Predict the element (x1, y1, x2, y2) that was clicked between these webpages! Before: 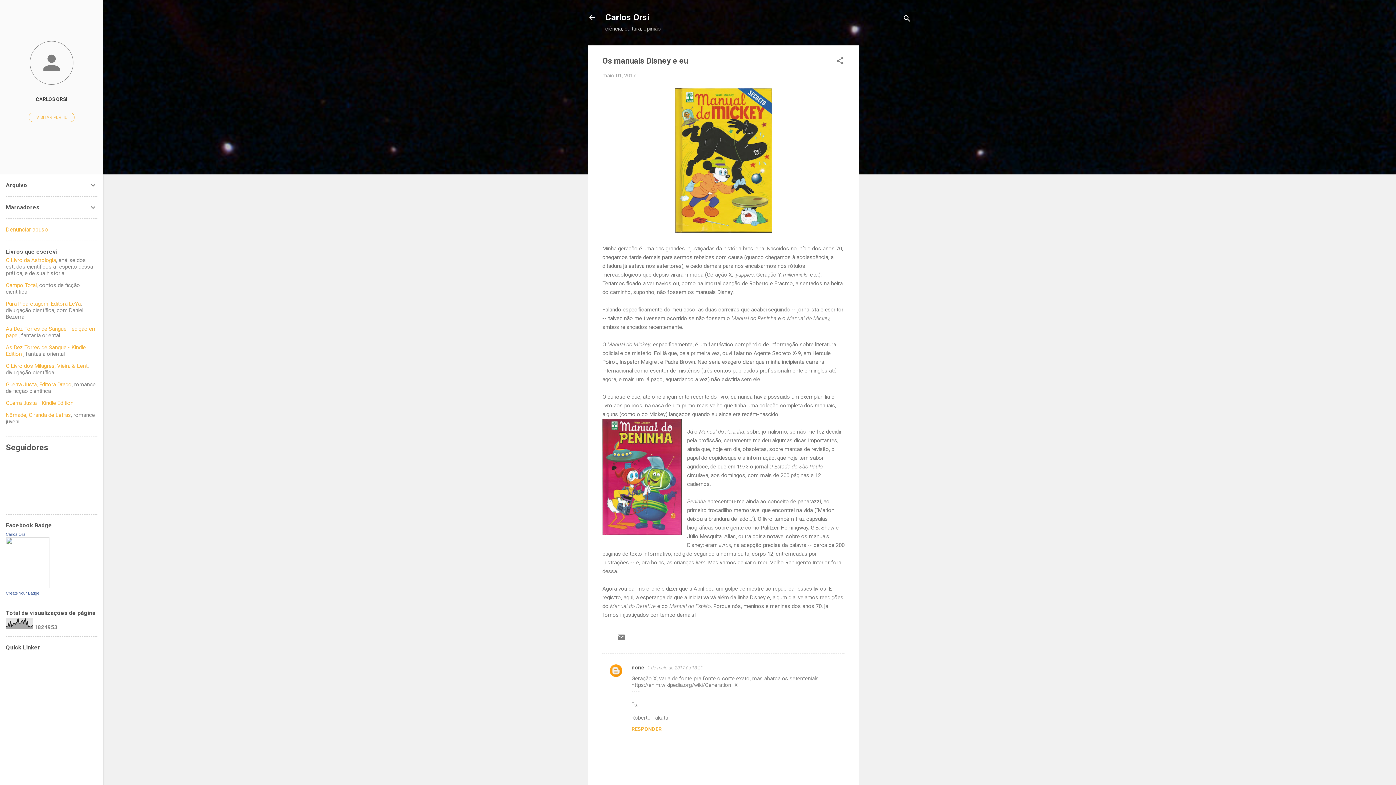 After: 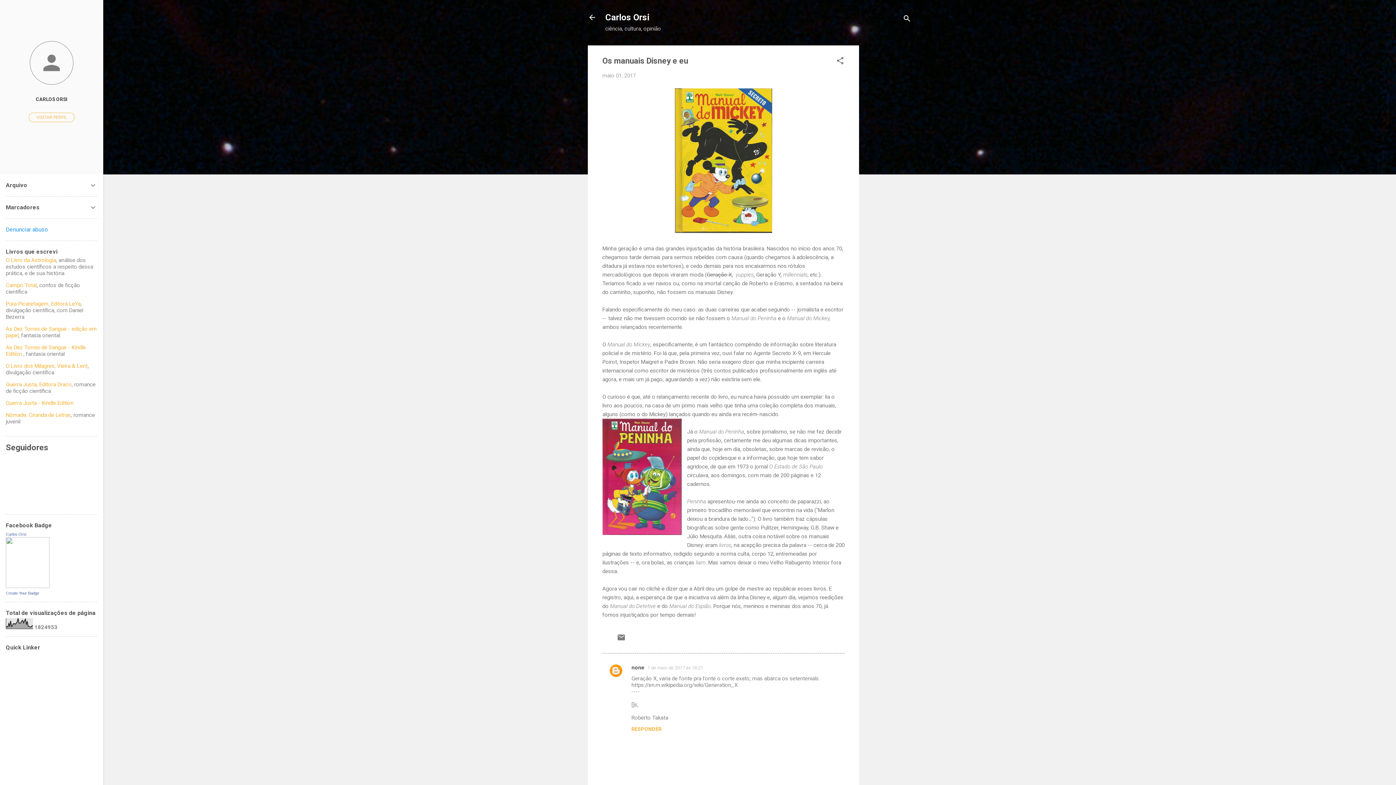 Action: bbox: (5, 226, 48, 233) label: Denunciar abuso